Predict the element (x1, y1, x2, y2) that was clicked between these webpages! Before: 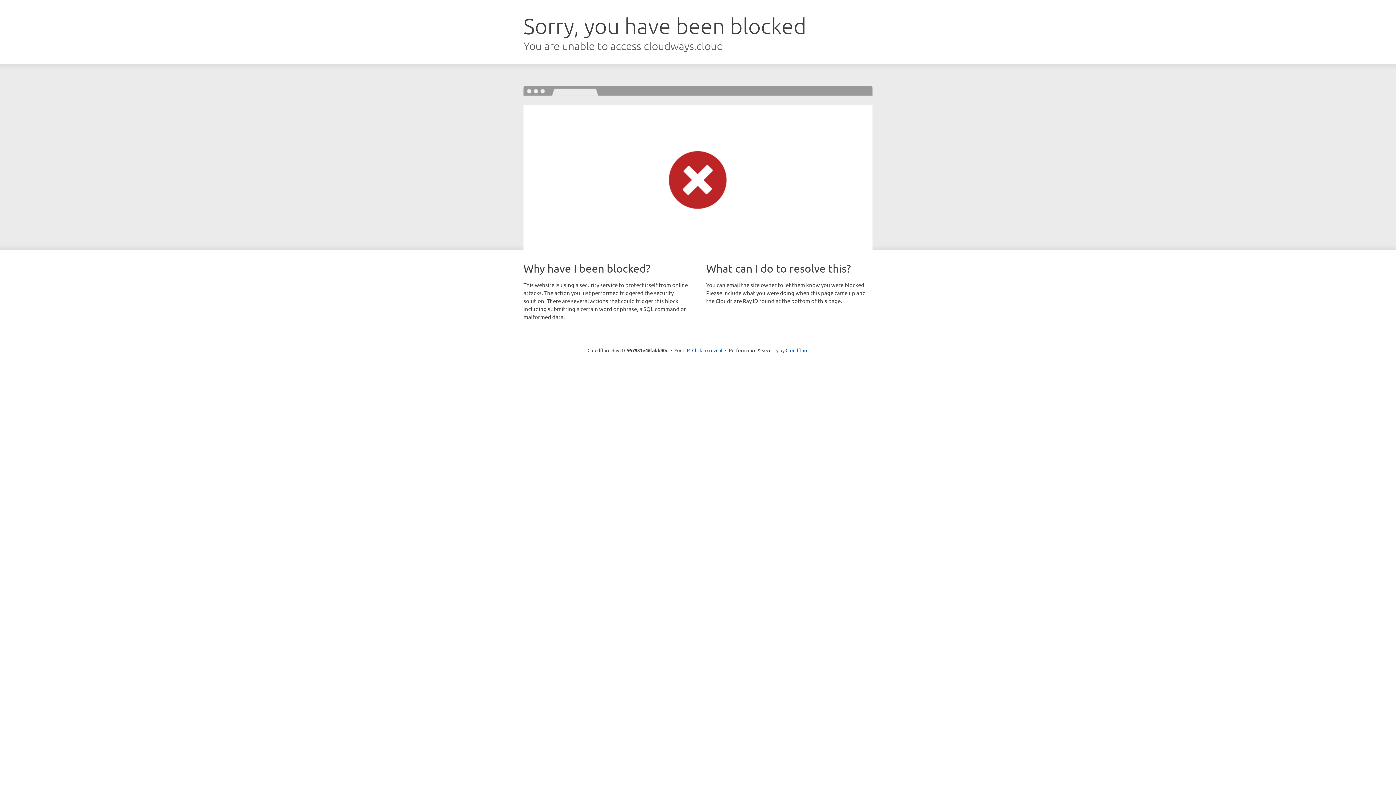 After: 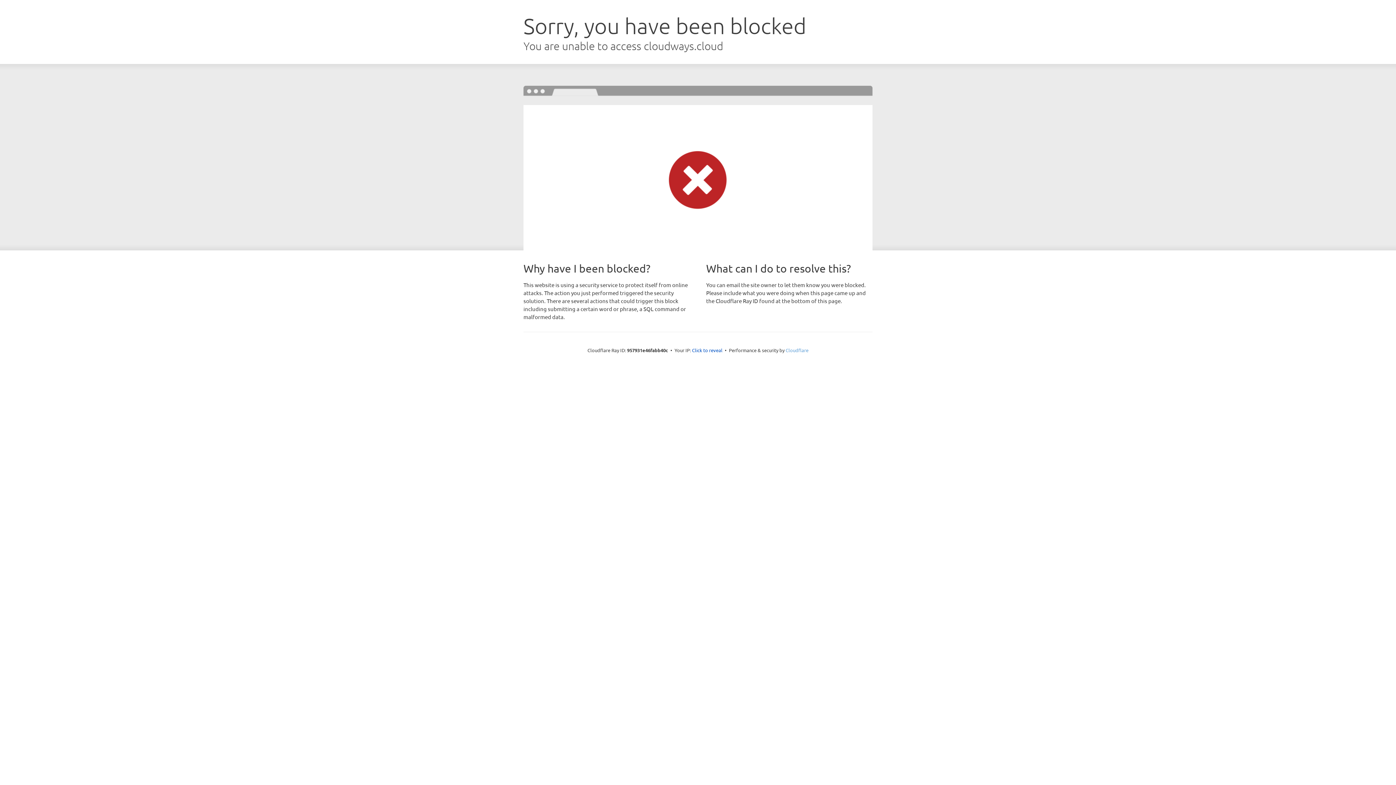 Action: bbox: (785, 347, 808, 353) label: Cloudflare